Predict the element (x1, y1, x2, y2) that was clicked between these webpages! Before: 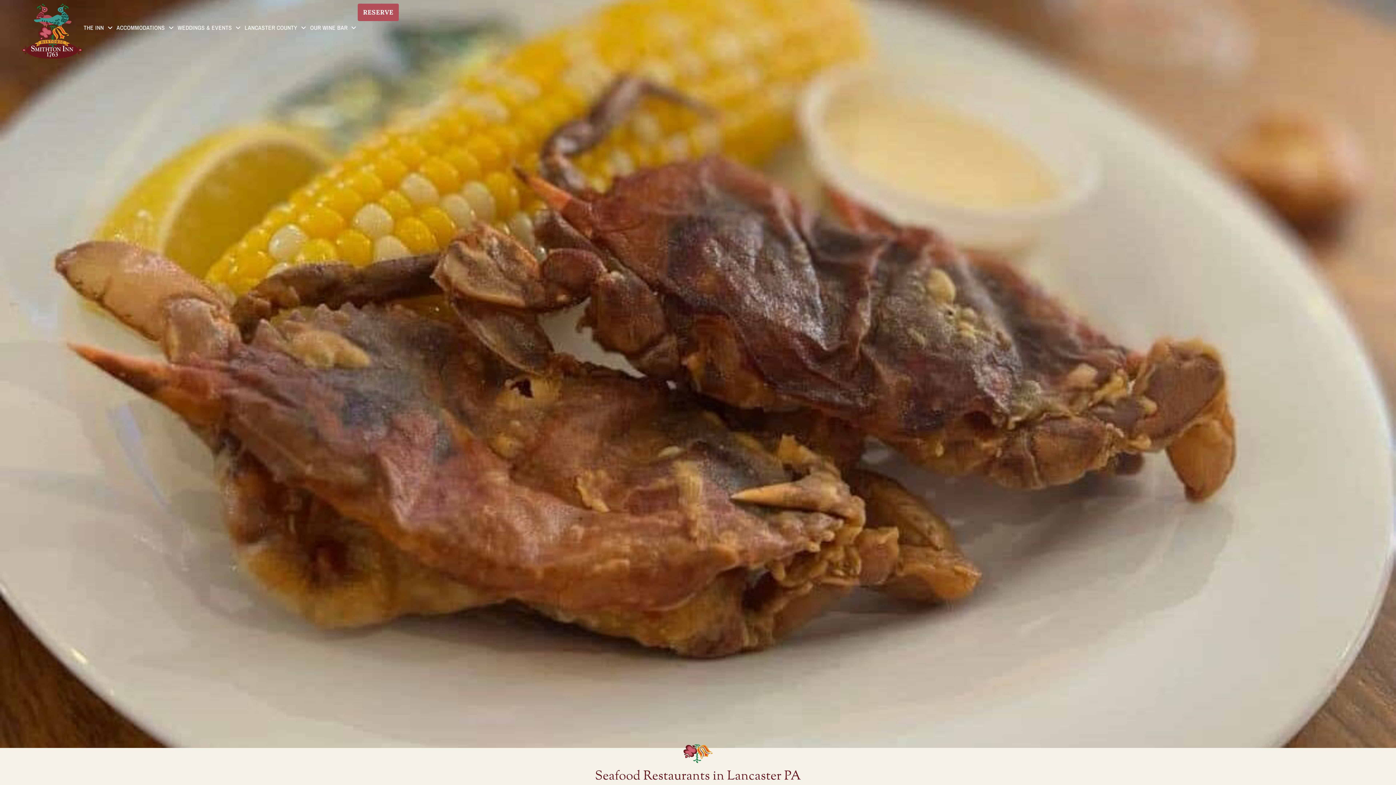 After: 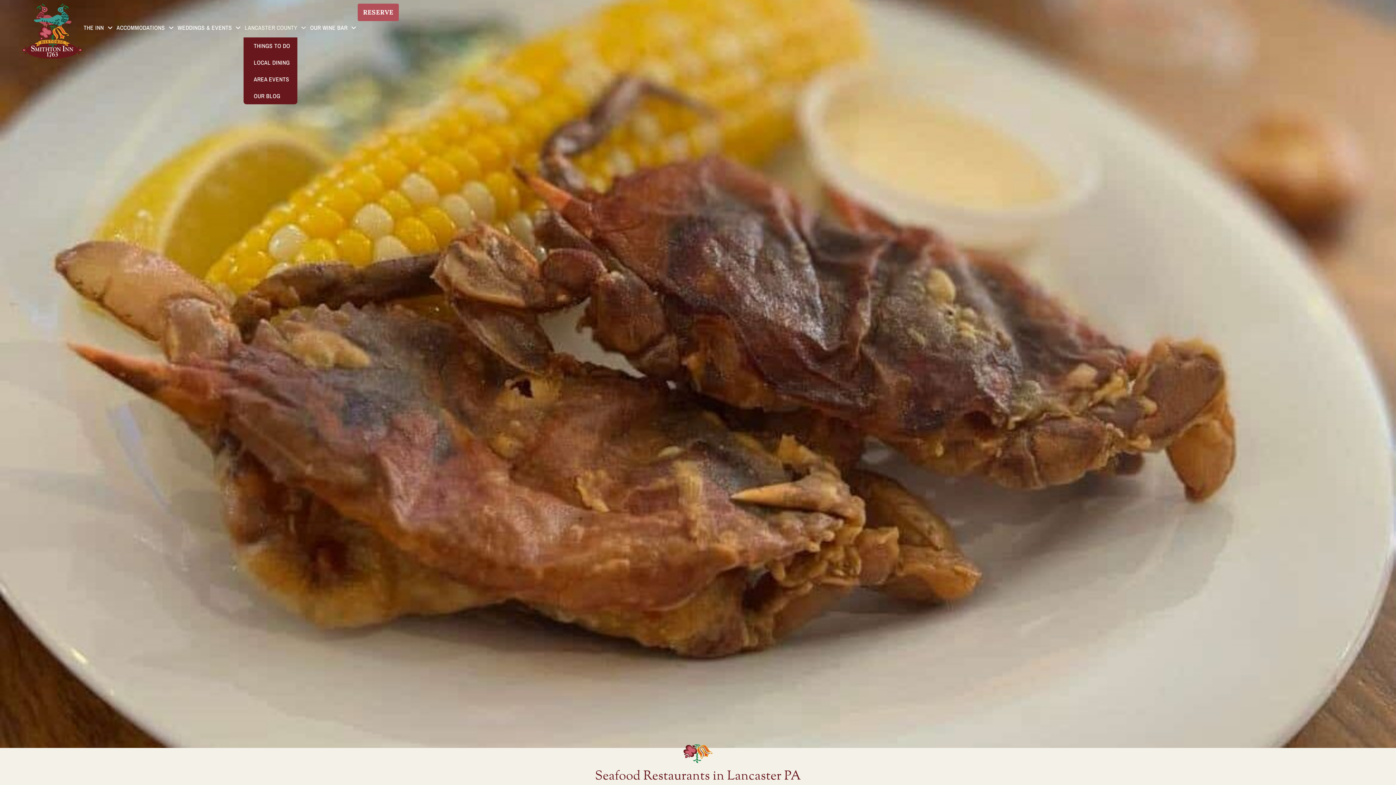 Action: label: LANCASTER COUNTY bbox: (243, 17, 307, 37)